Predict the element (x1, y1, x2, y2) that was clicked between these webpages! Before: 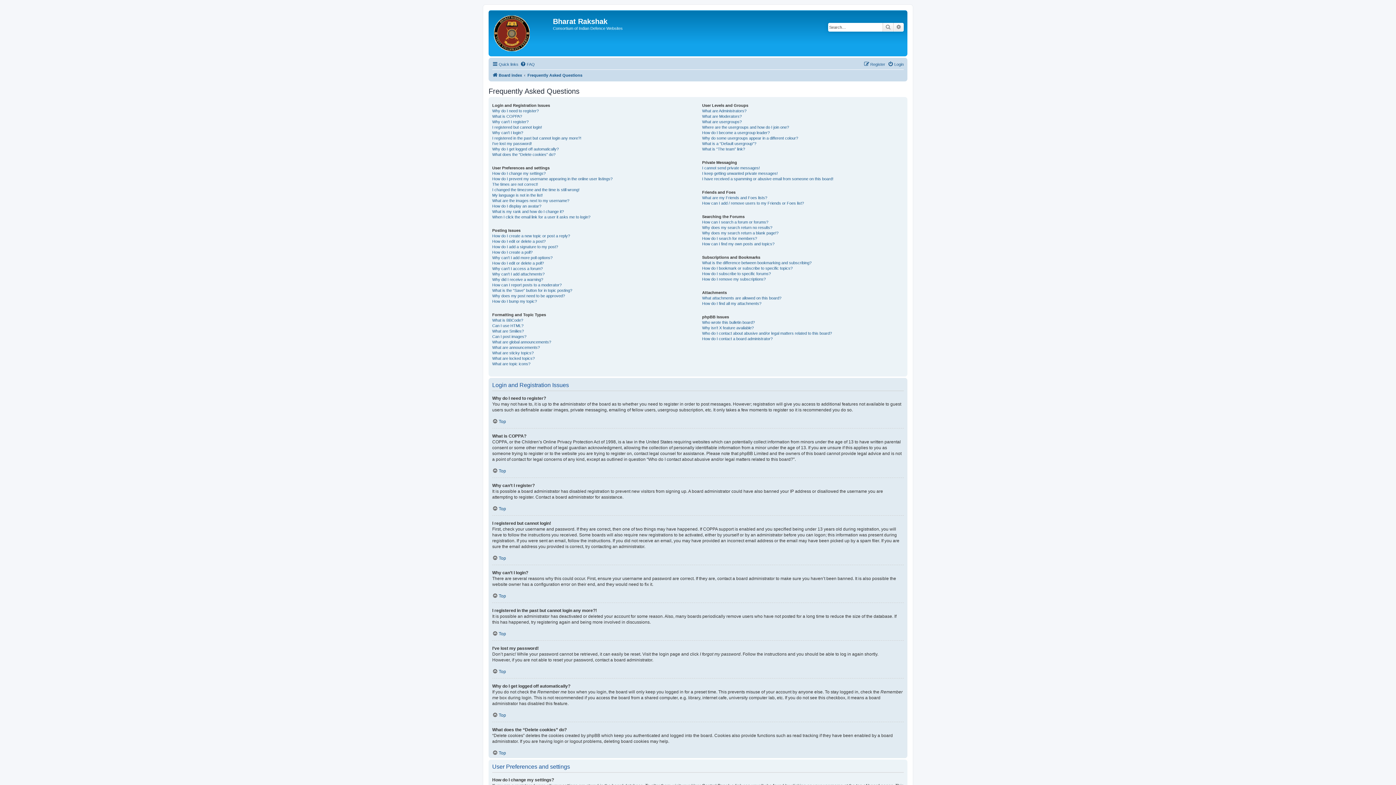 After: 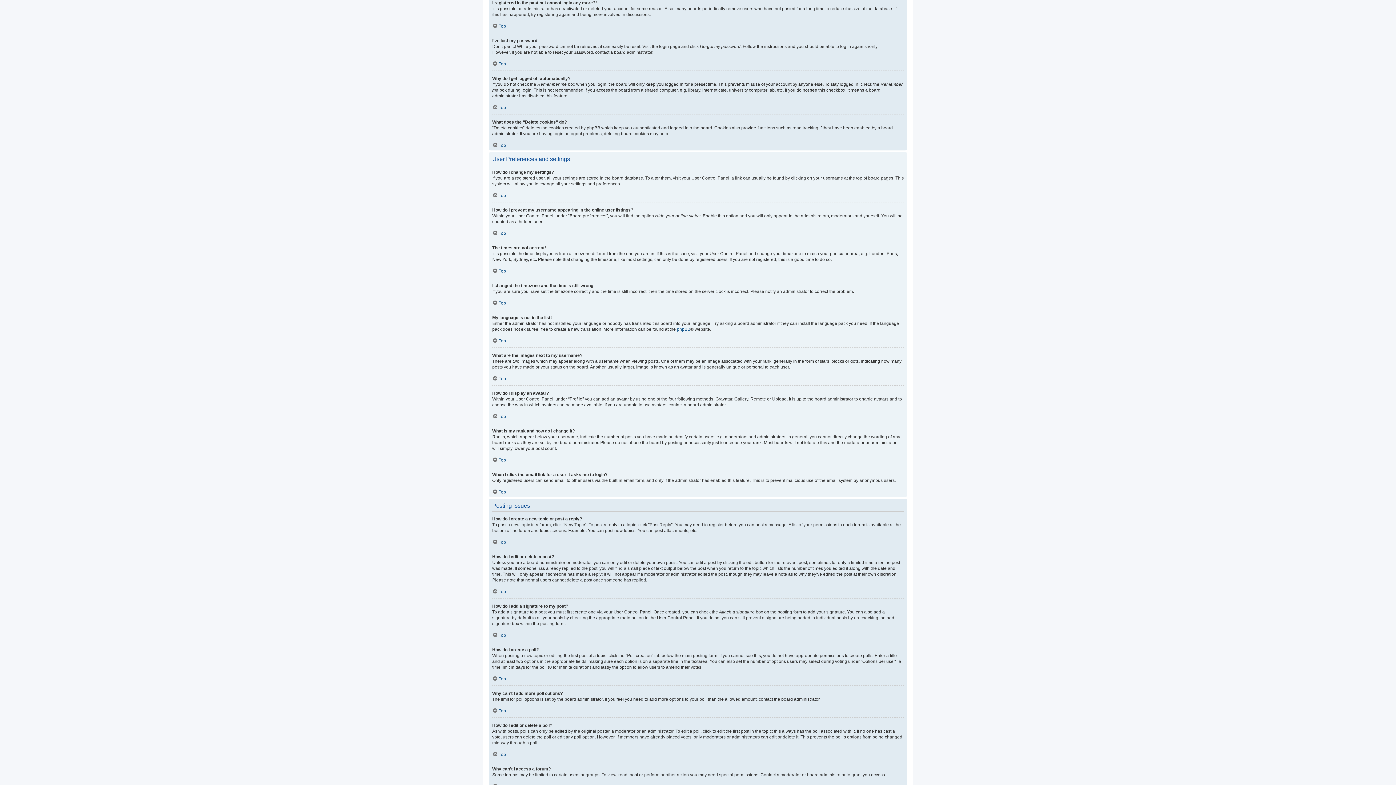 Action: label: I registered in the past but cannot login any more?! bbox: (492, 135, 581, 141)